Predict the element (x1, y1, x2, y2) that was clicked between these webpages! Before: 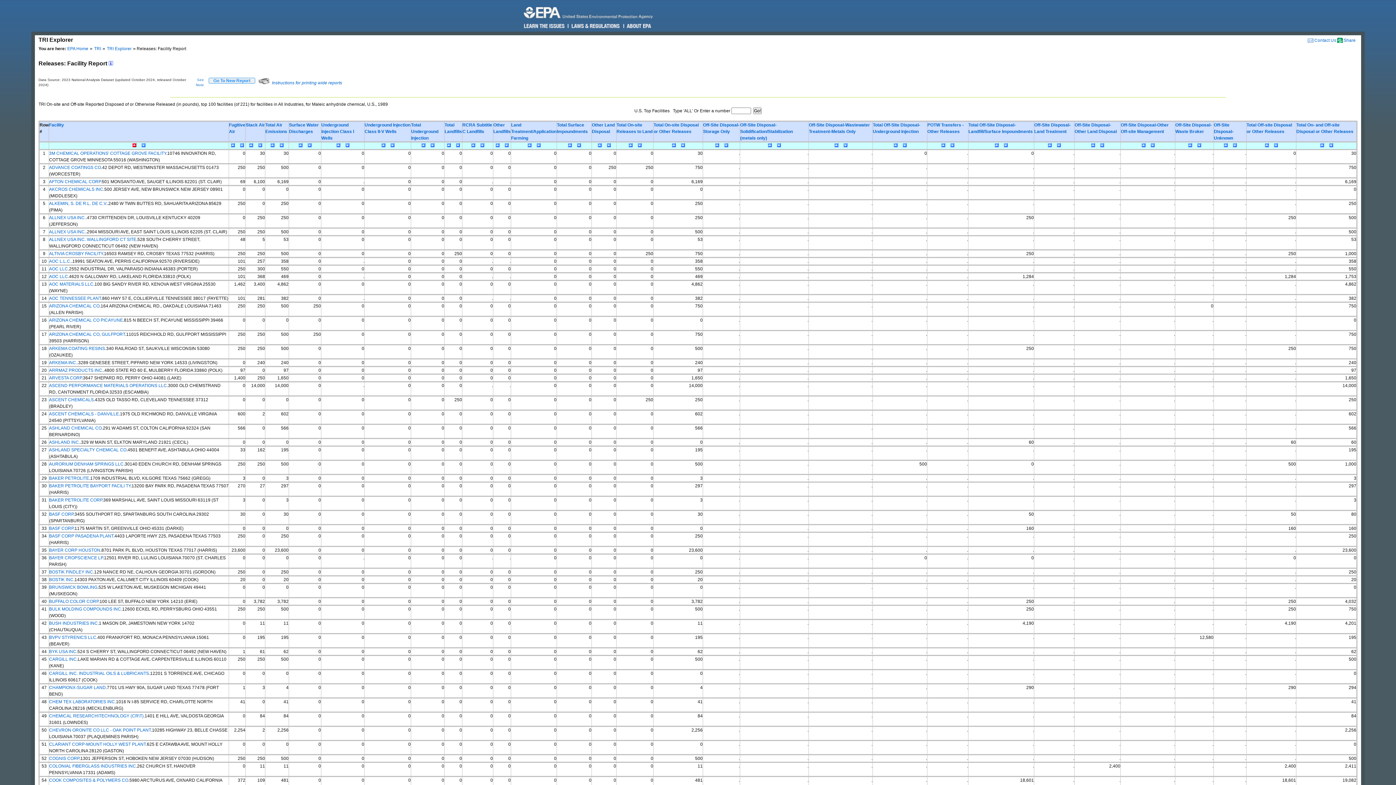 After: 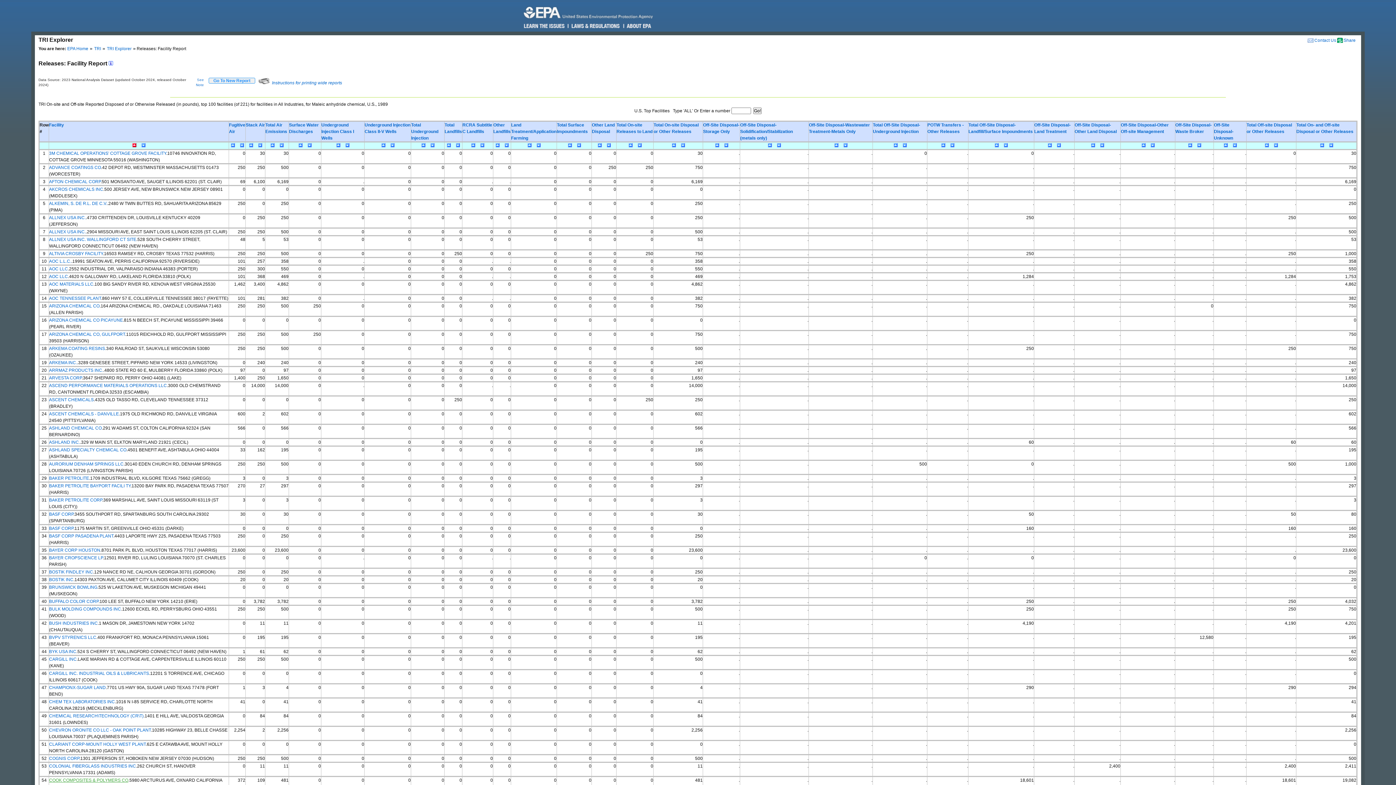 Action: label: COOK COMPOSITES & POLYMERS CO bbox: (49, 778, 128, 783)